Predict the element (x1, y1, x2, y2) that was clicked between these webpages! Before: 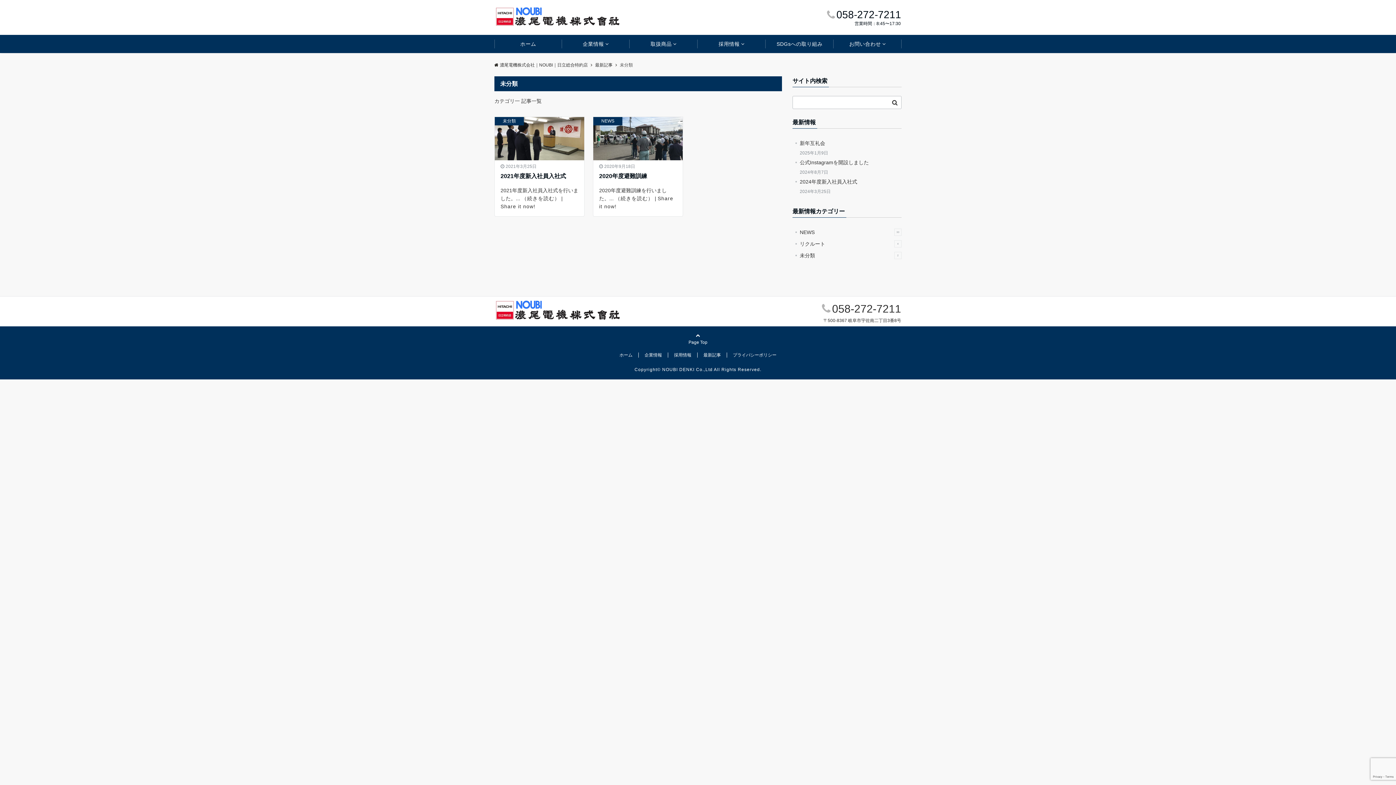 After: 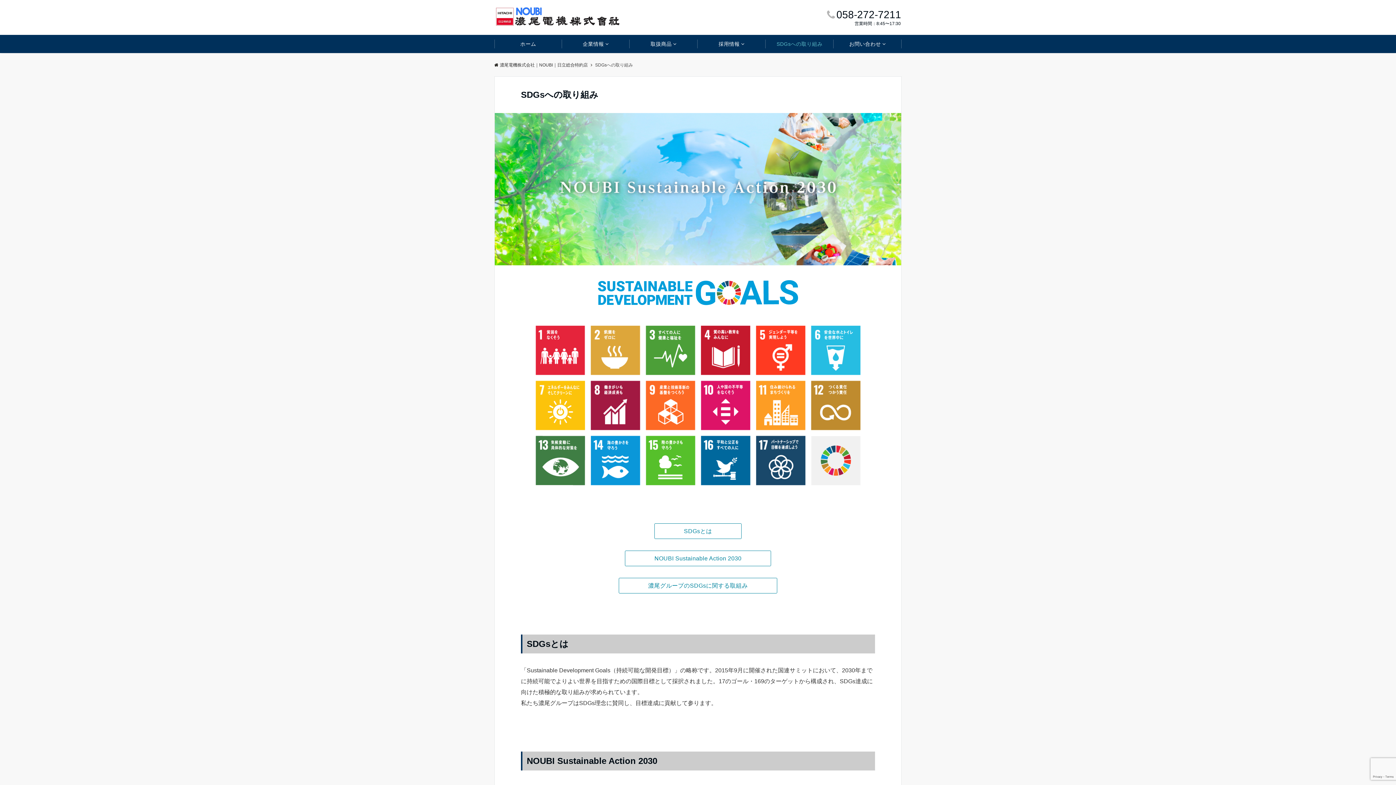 Action: label: SDGsへの取り組み bbox: (765, 34, 833, 53)